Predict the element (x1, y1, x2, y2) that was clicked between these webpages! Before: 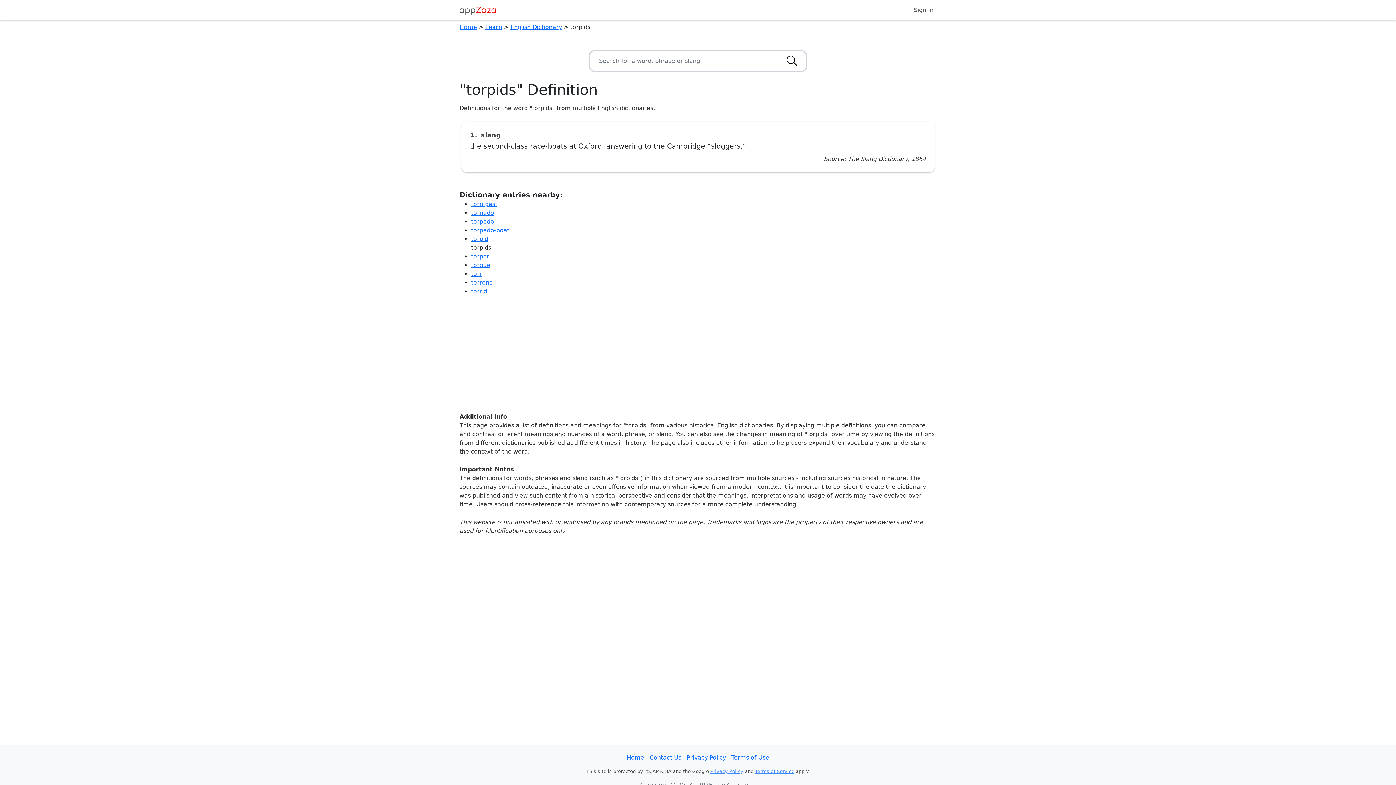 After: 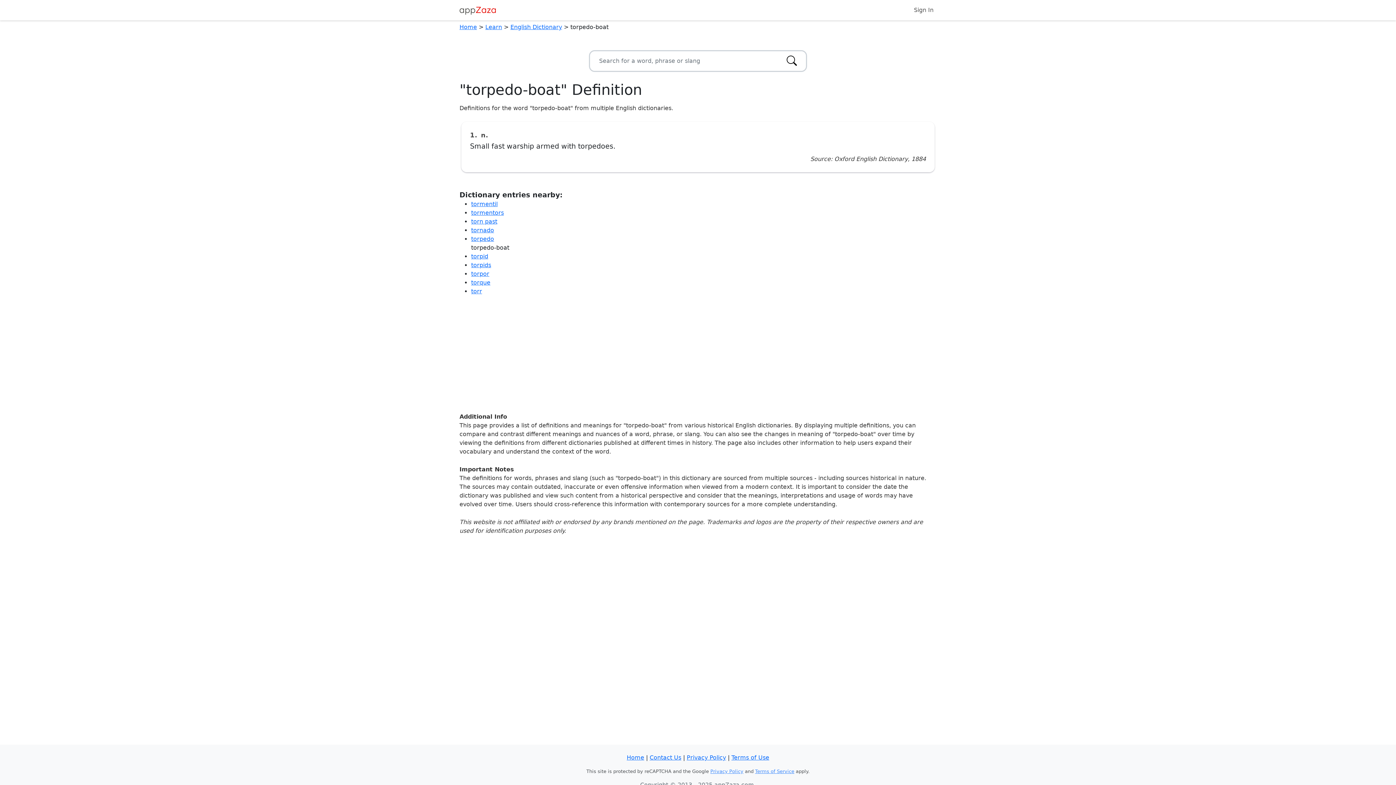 Action: bbox: (471, 226, 509, 233) label: torpedo-boat